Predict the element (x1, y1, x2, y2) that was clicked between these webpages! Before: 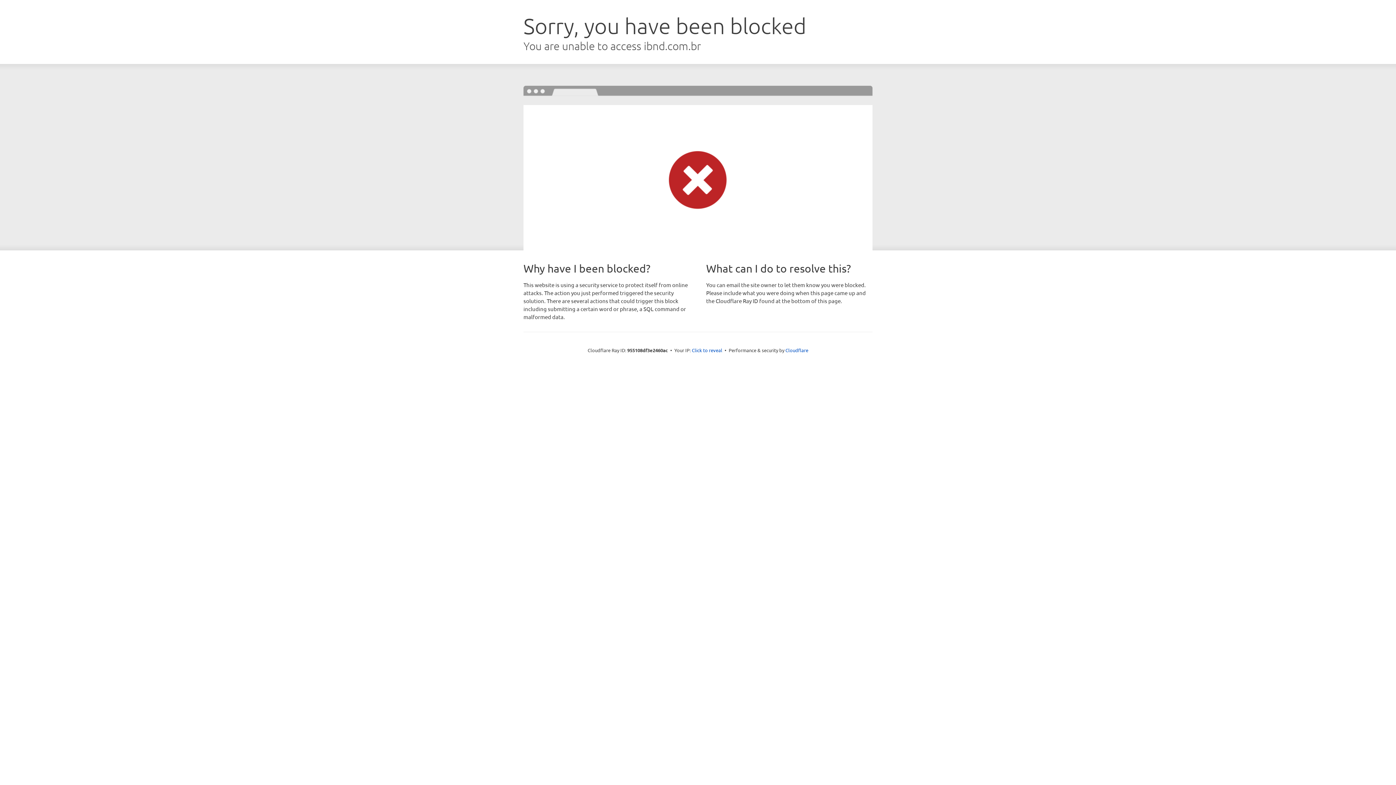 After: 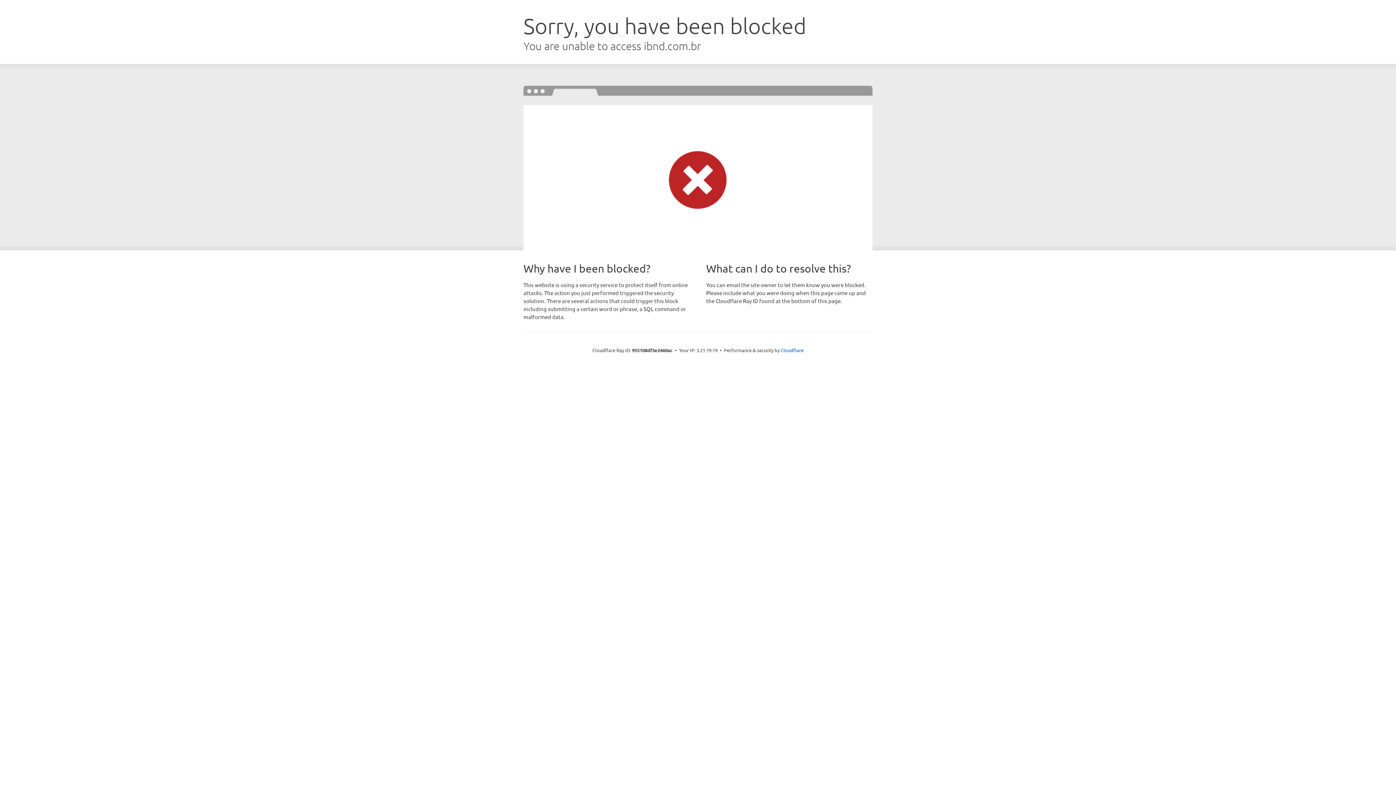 Action: bbox: (692, 346, 722, 353) label: Click to reveal